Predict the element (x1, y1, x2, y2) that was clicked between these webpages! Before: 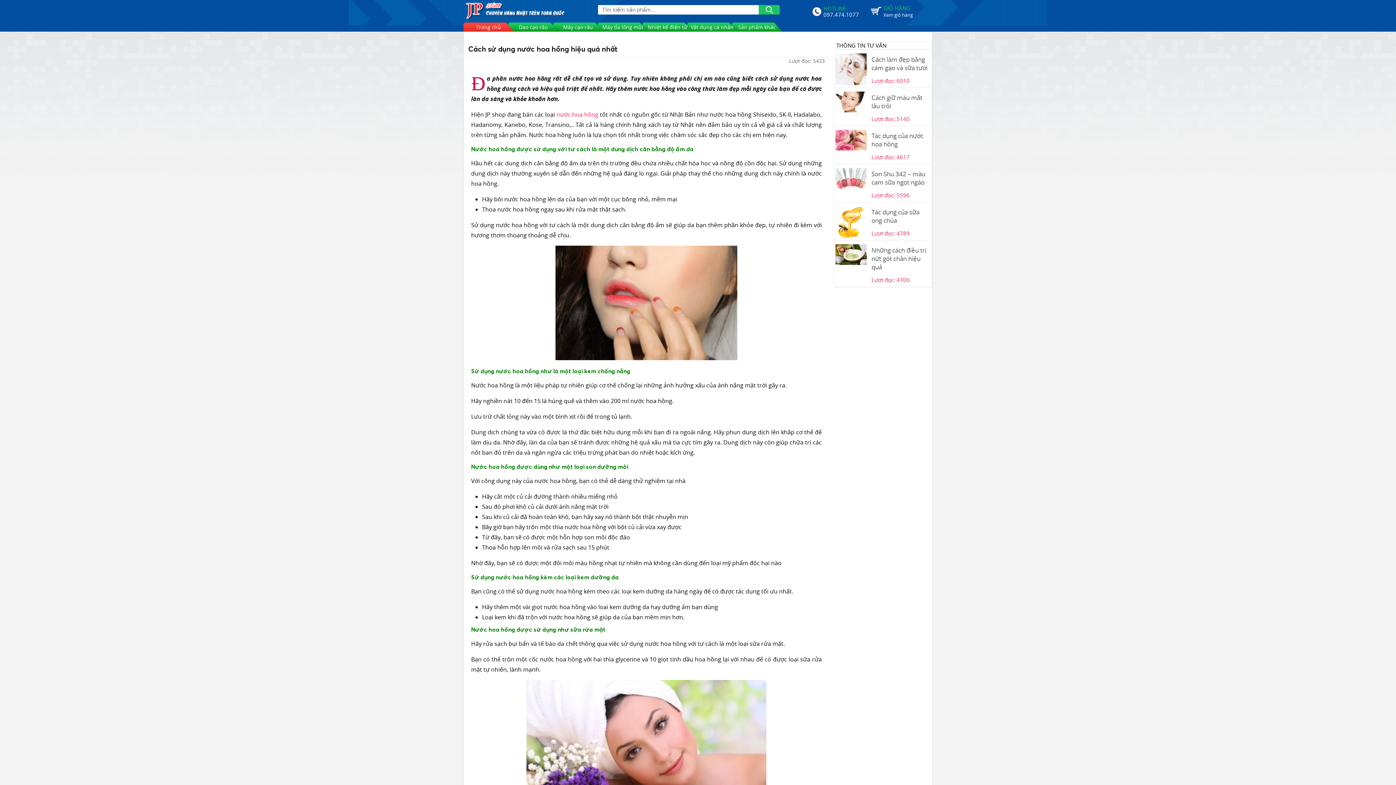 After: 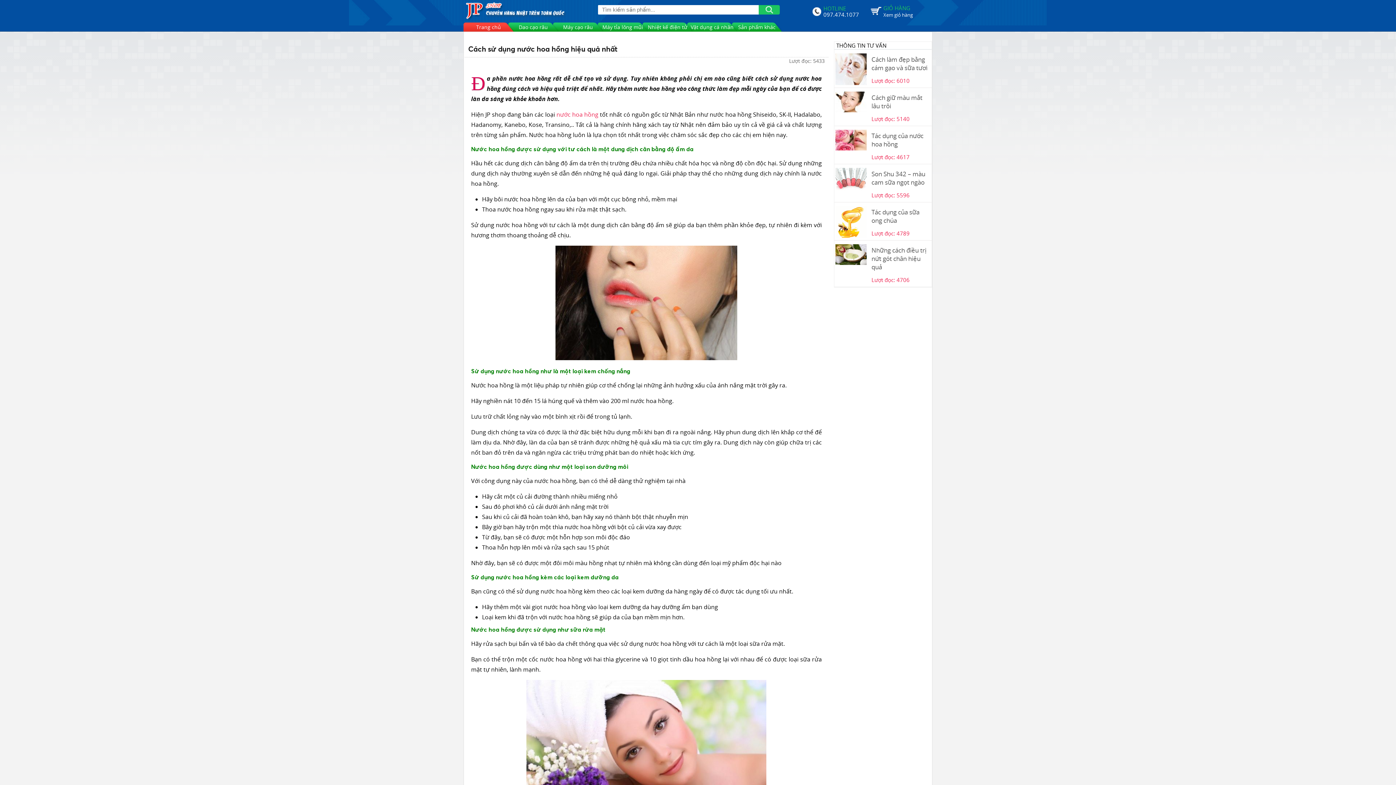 Action: bbox: (556, 110, 598, 118) label: nước hoa hồng